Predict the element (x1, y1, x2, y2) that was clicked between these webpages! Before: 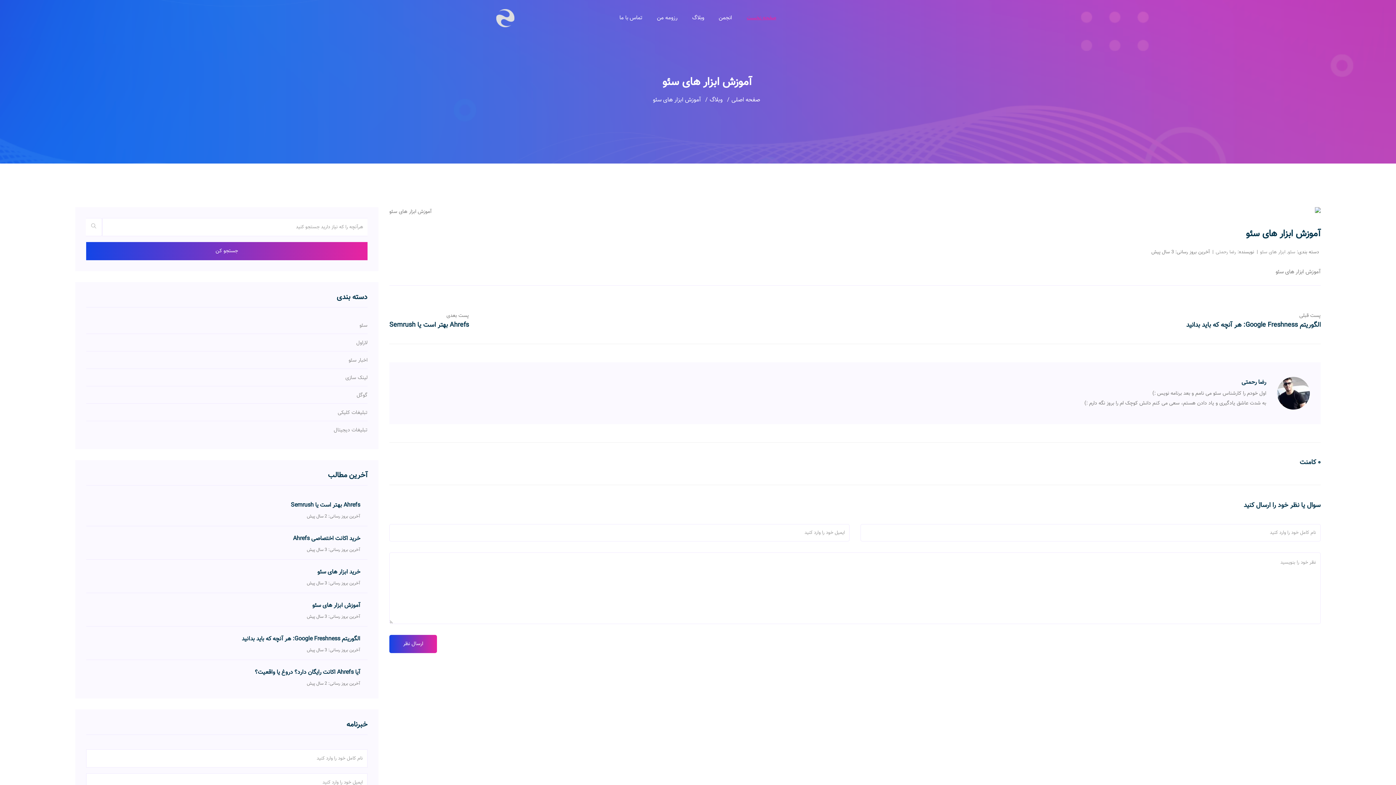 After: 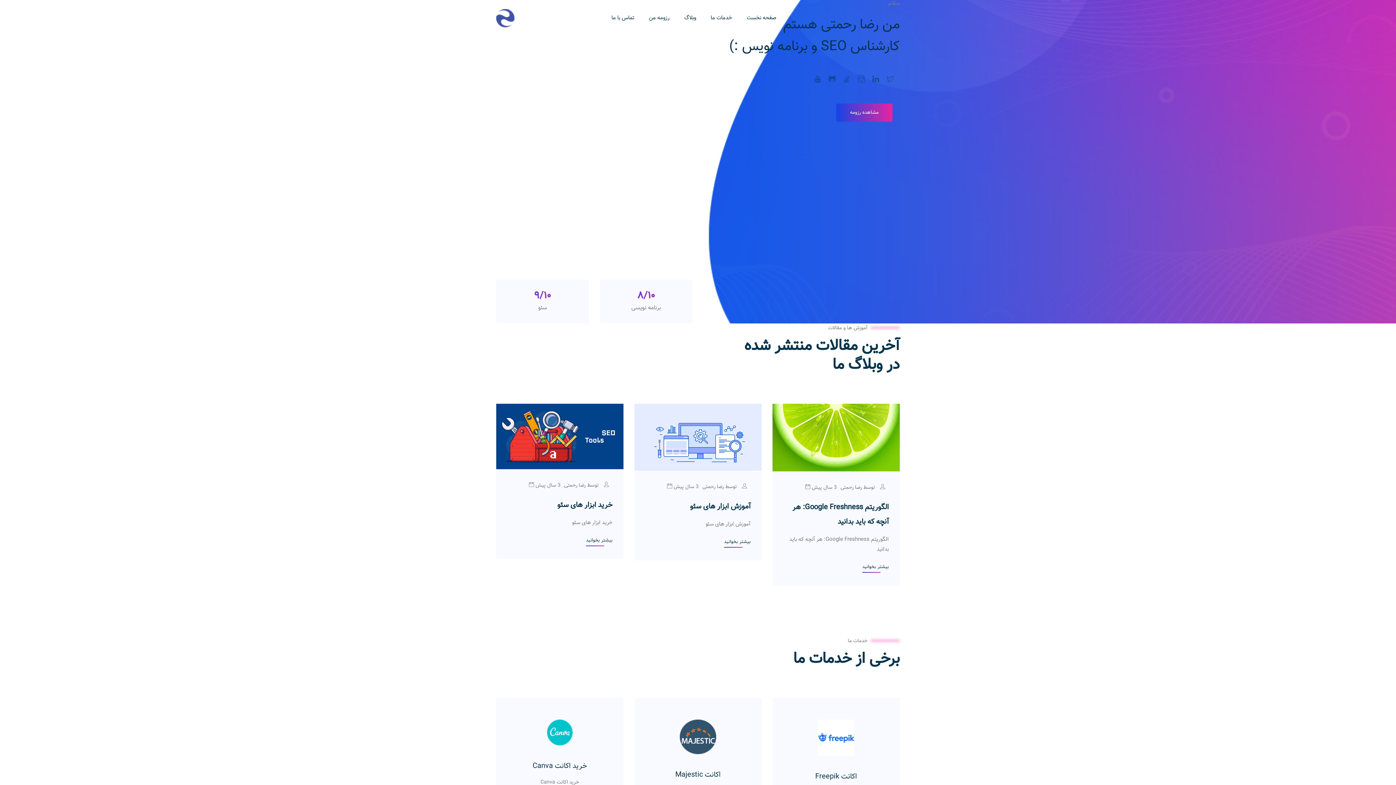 Action: bbox: (496, 7, 514, 29)